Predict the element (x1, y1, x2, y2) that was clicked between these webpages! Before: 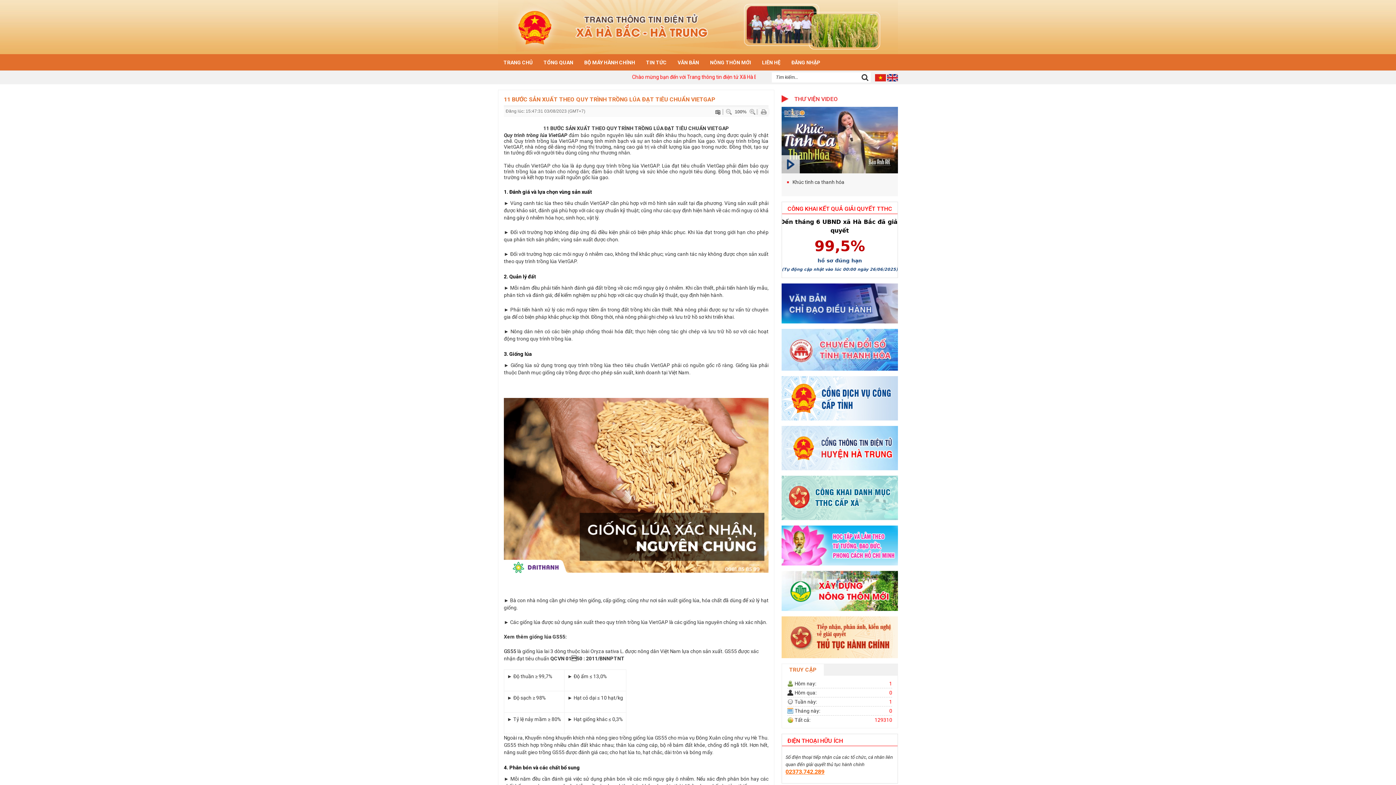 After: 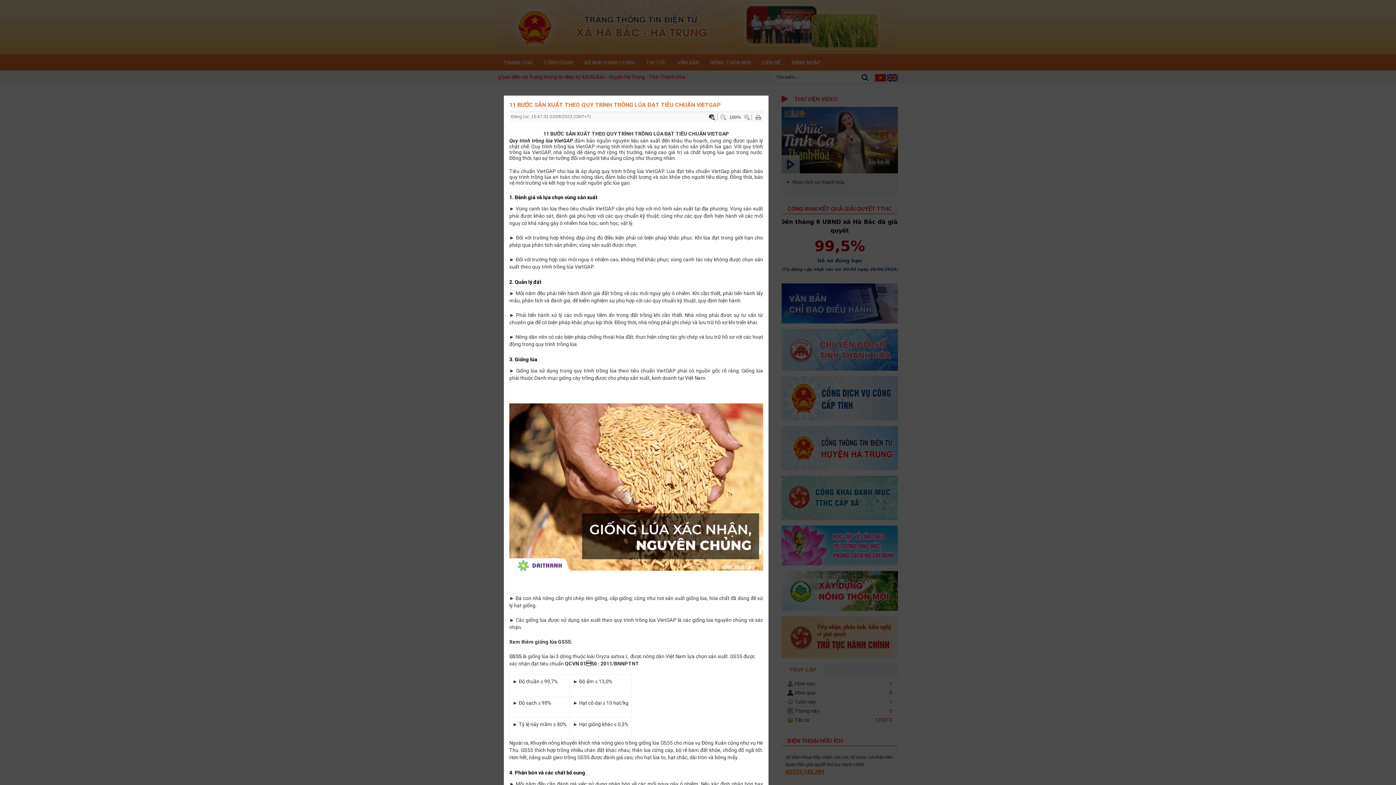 Action: bbox: (712, 106, 722, 117)